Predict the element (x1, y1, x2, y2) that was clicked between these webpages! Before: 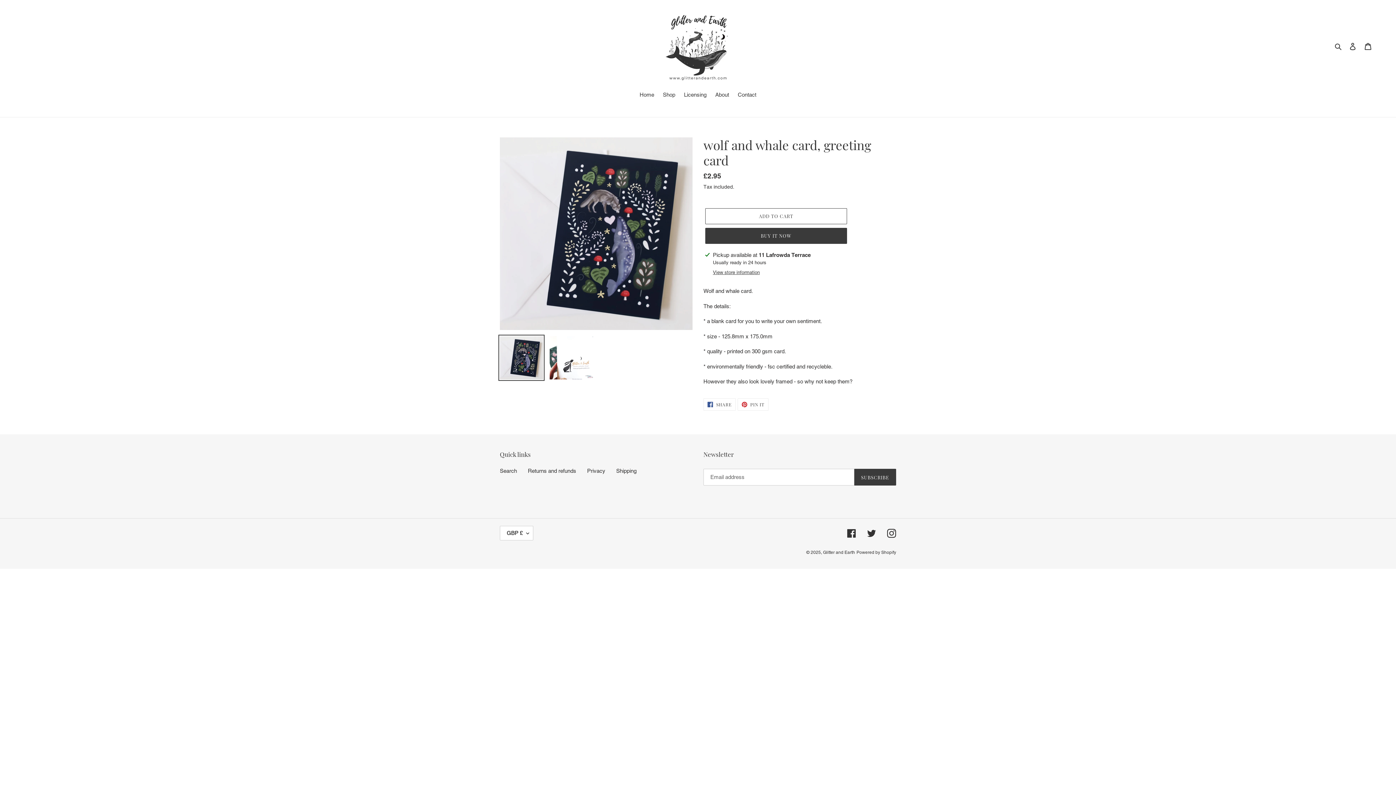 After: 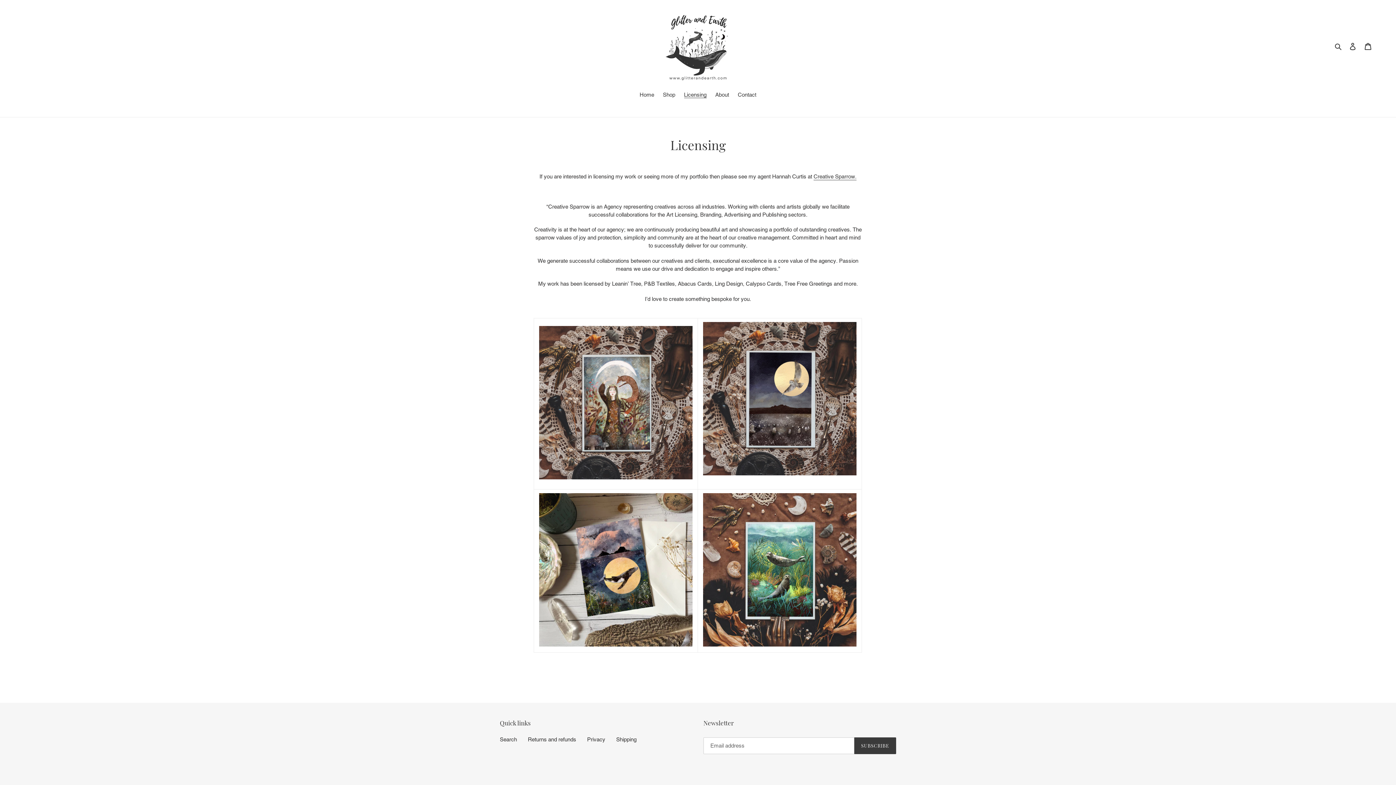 Action: label: Licensing bbox: (680, 90, 710, 100)